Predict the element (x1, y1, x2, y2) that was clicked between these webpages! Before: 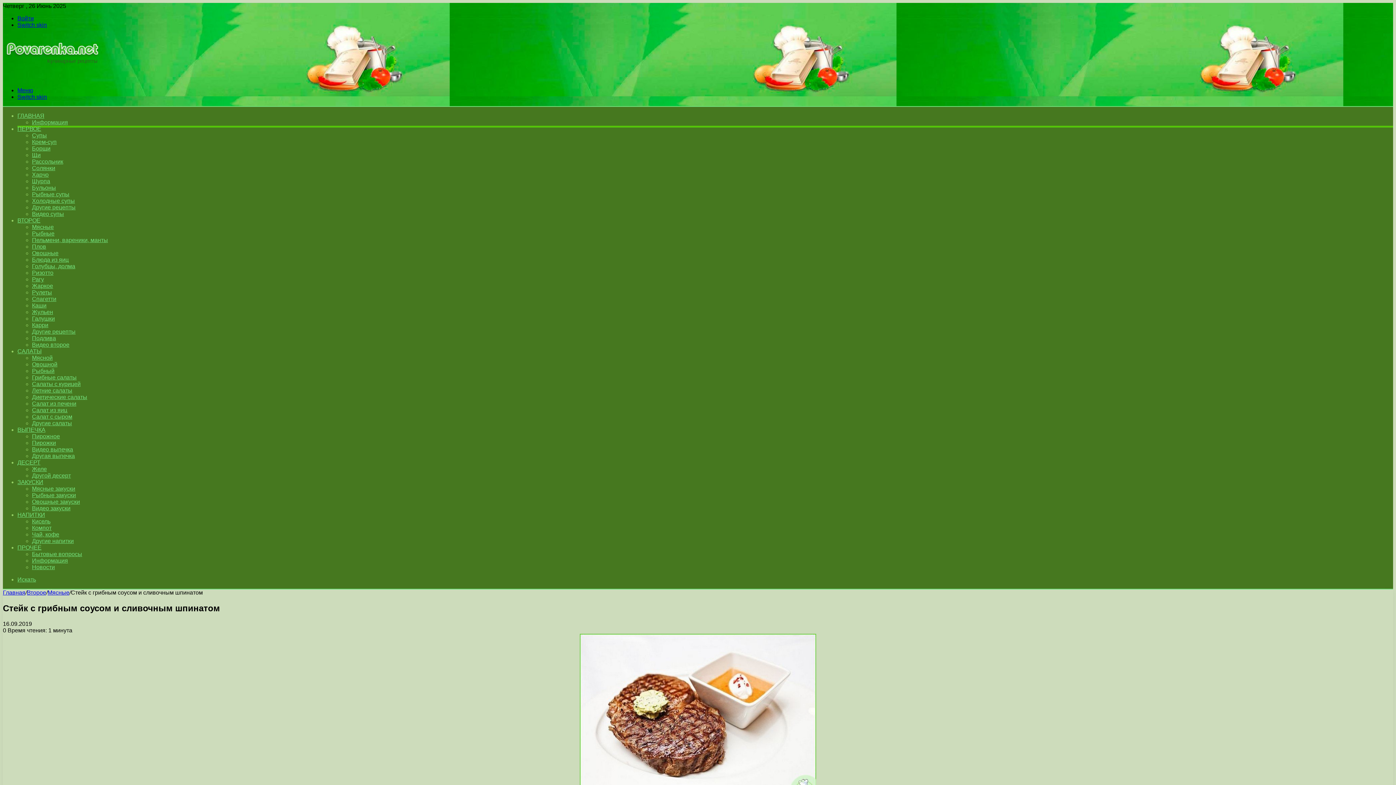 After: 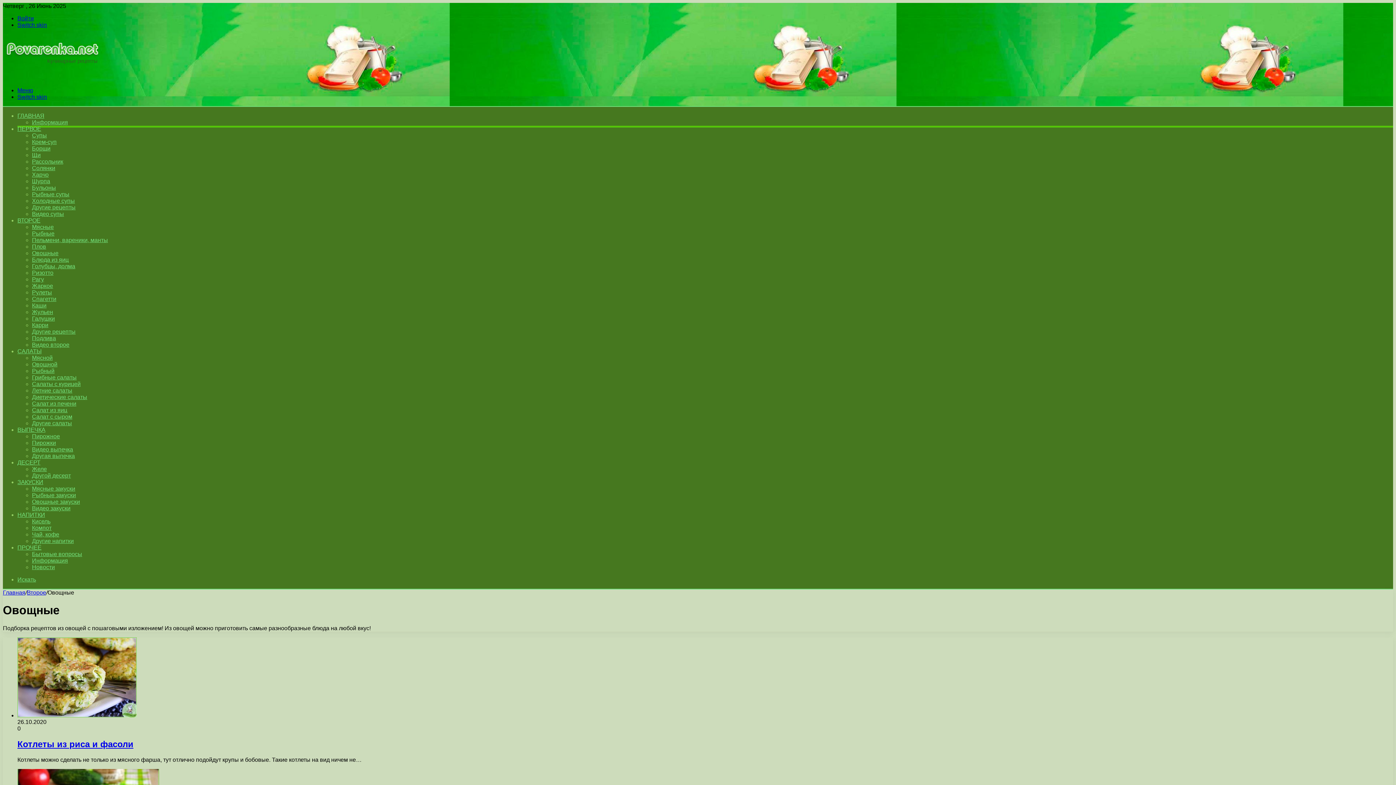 Action: bbox: (32, 250, 58, 256) label: Овощные